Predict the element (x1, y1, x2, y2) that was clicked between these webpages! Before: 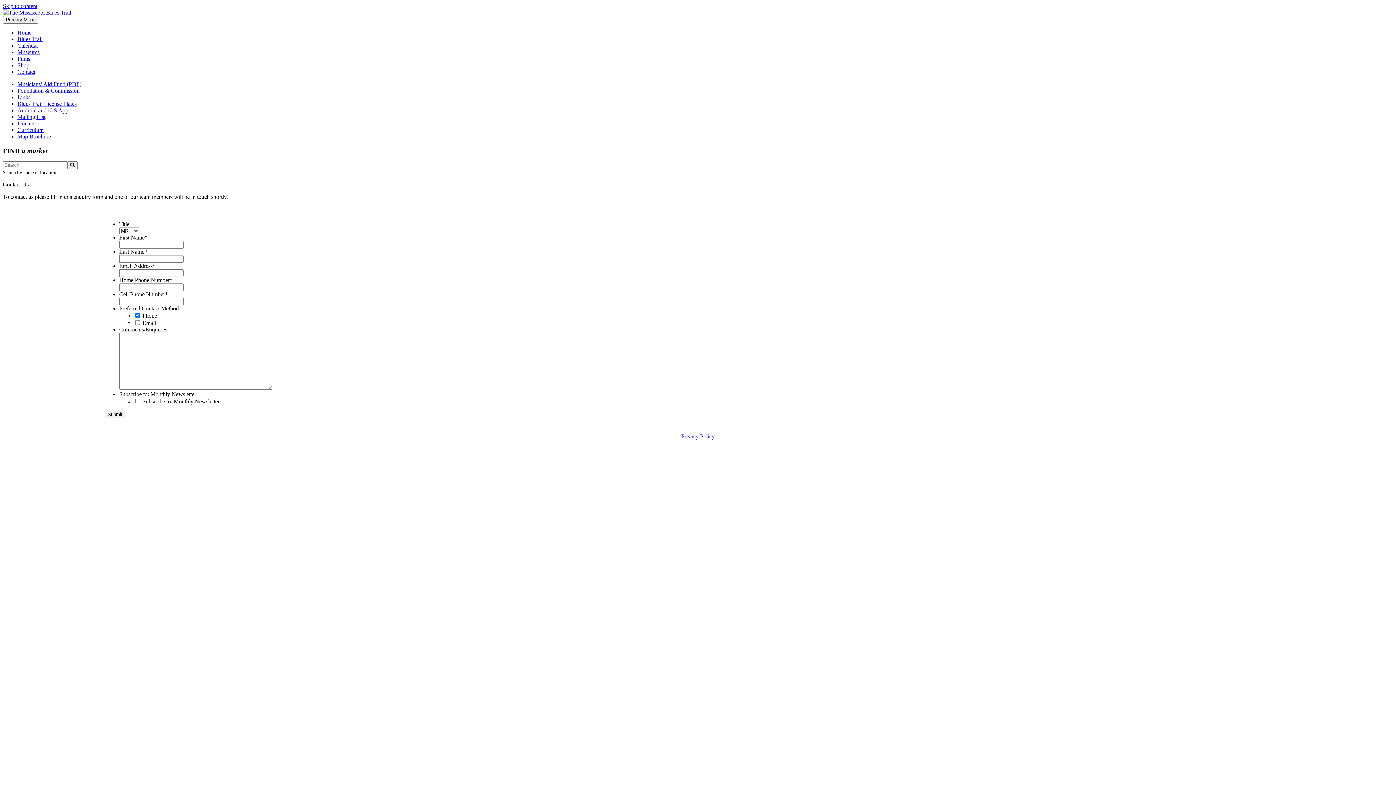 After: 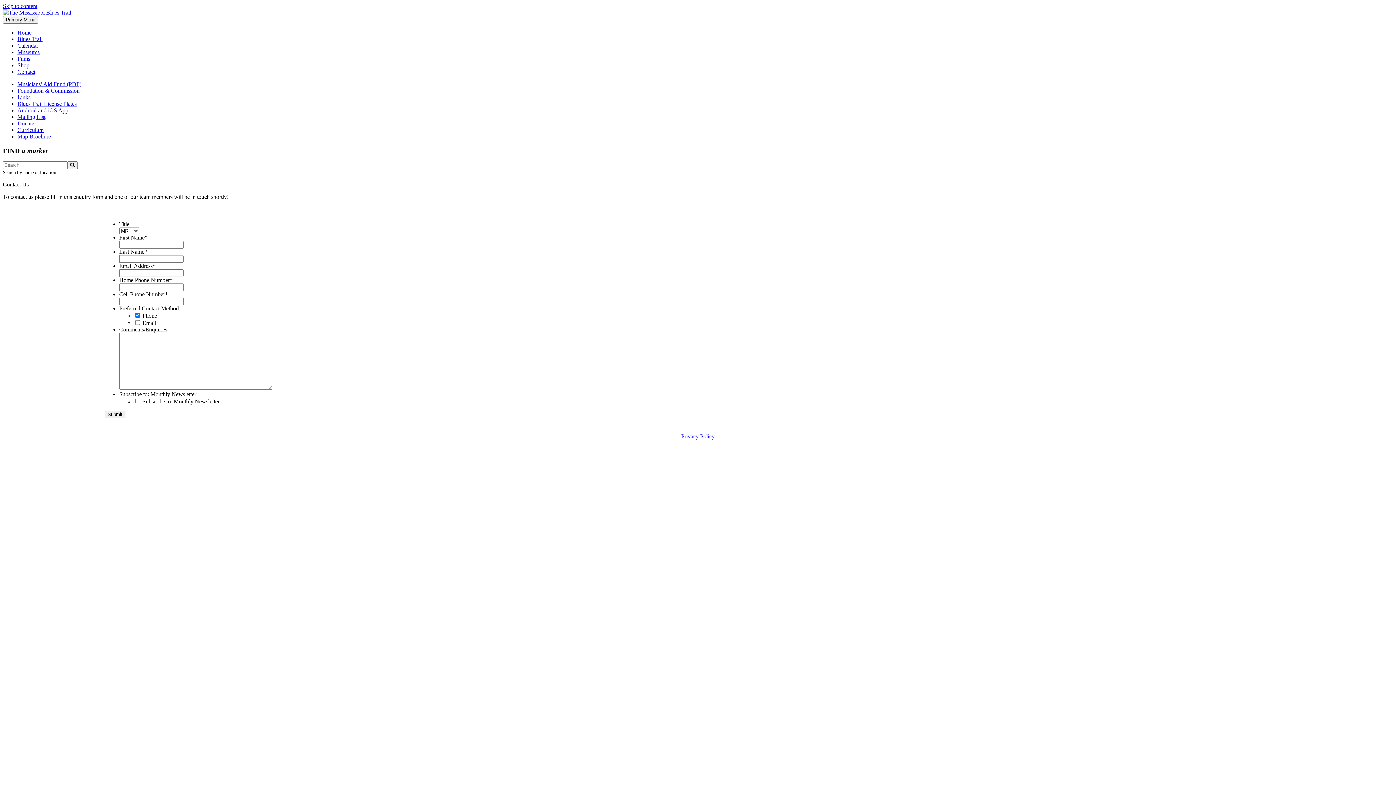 Action: label: Skip to content bbox: (2, 2, 37, 9)